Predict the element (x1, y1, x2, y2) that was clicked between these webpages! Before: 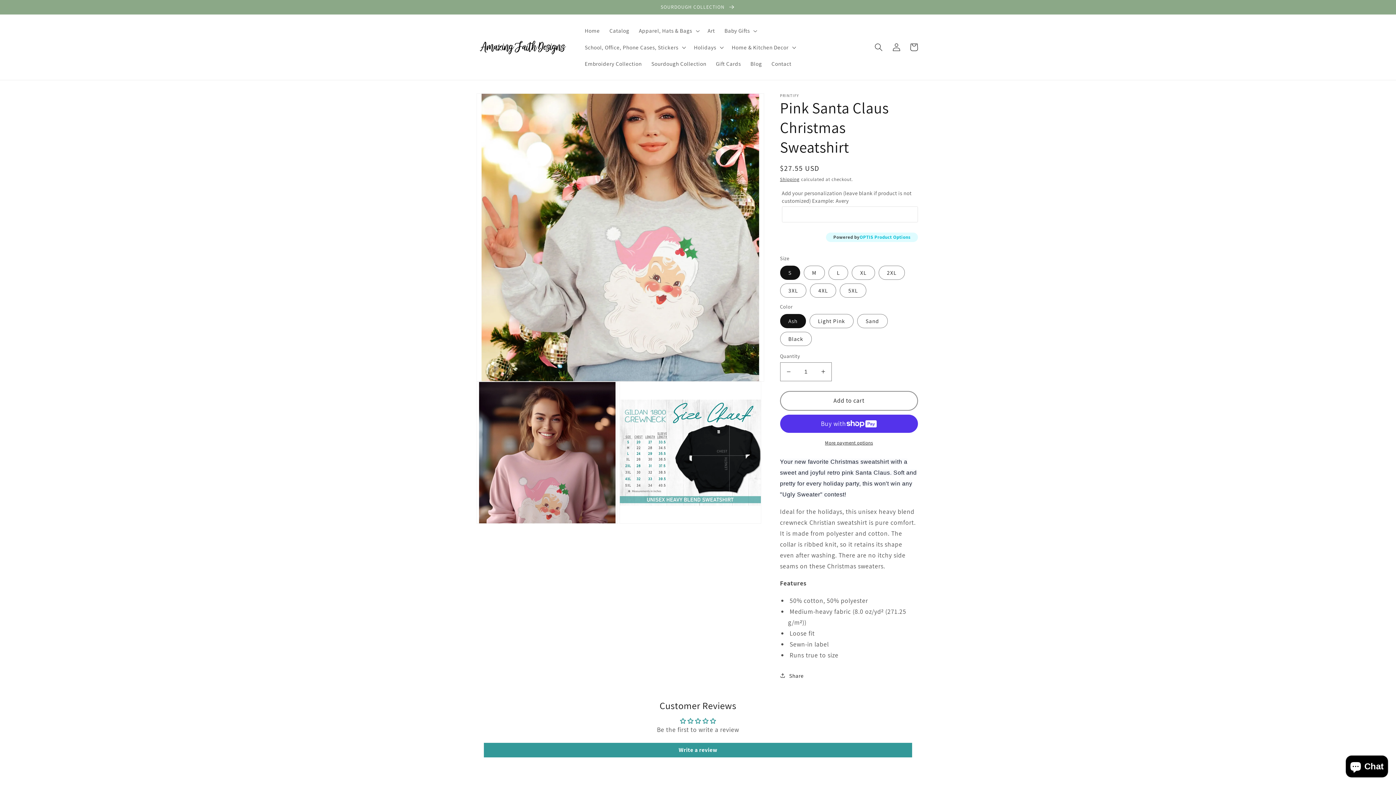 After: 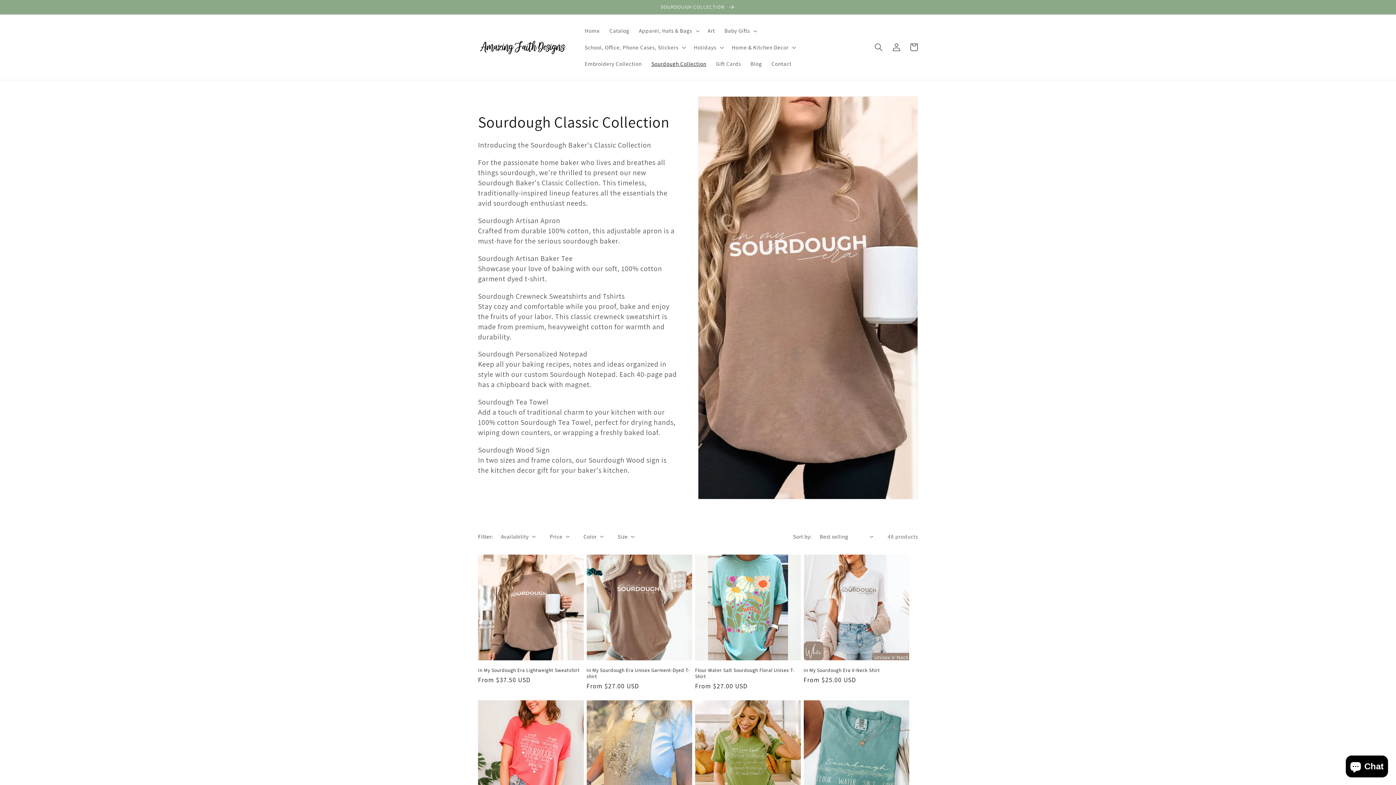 Action: bbox: (646, 55, 711, 72) label: Sourdough Collection